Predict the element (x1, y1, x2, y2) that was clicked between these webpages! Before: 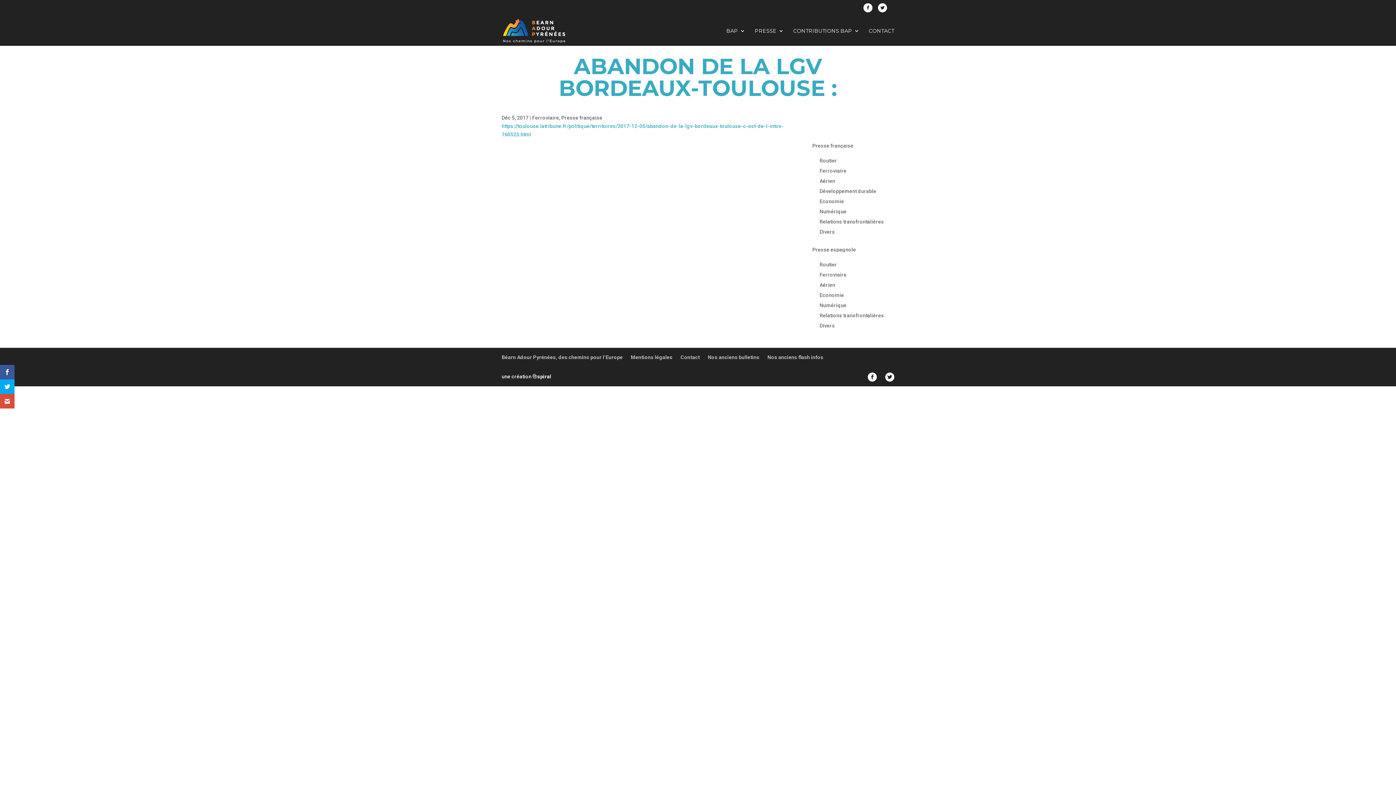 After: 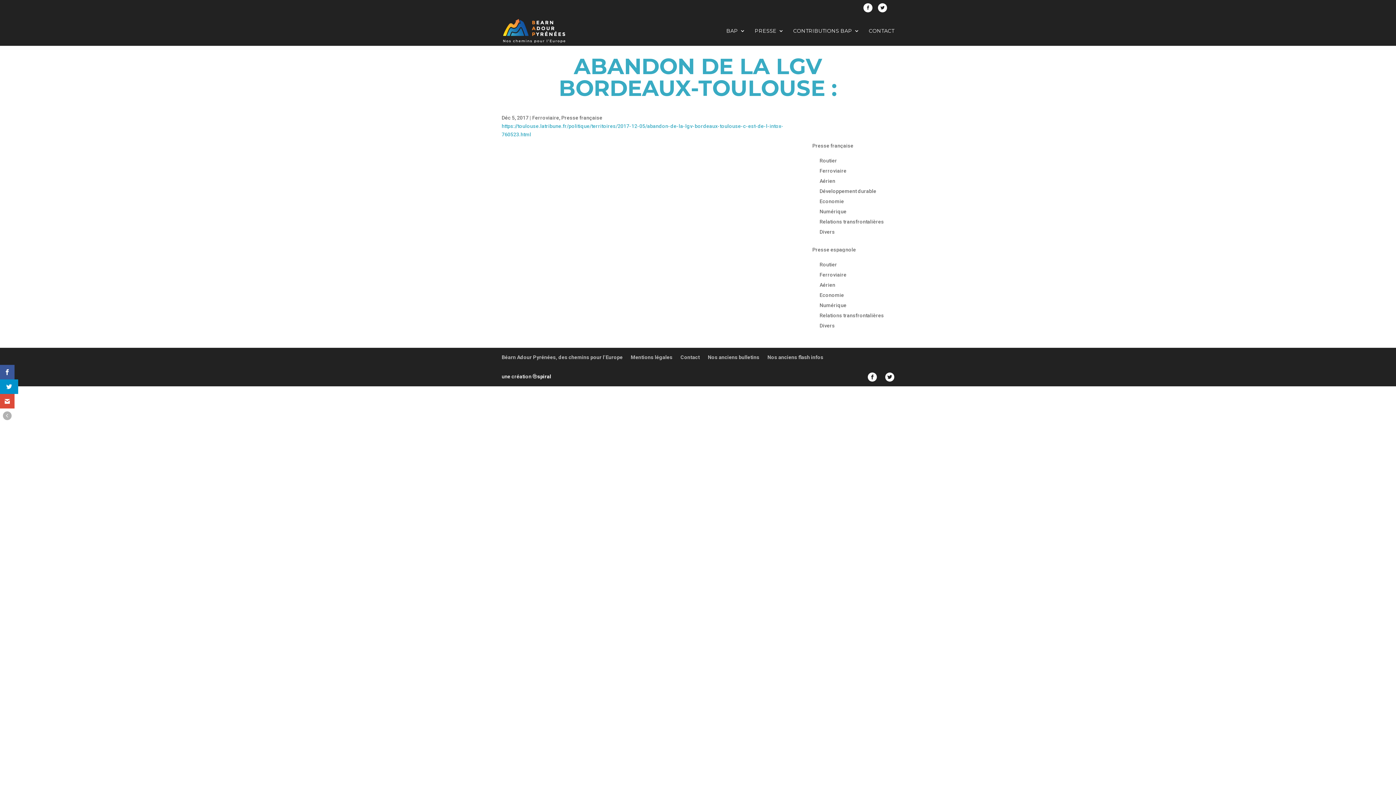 Action: bbox: (0, 379, 14, 394)